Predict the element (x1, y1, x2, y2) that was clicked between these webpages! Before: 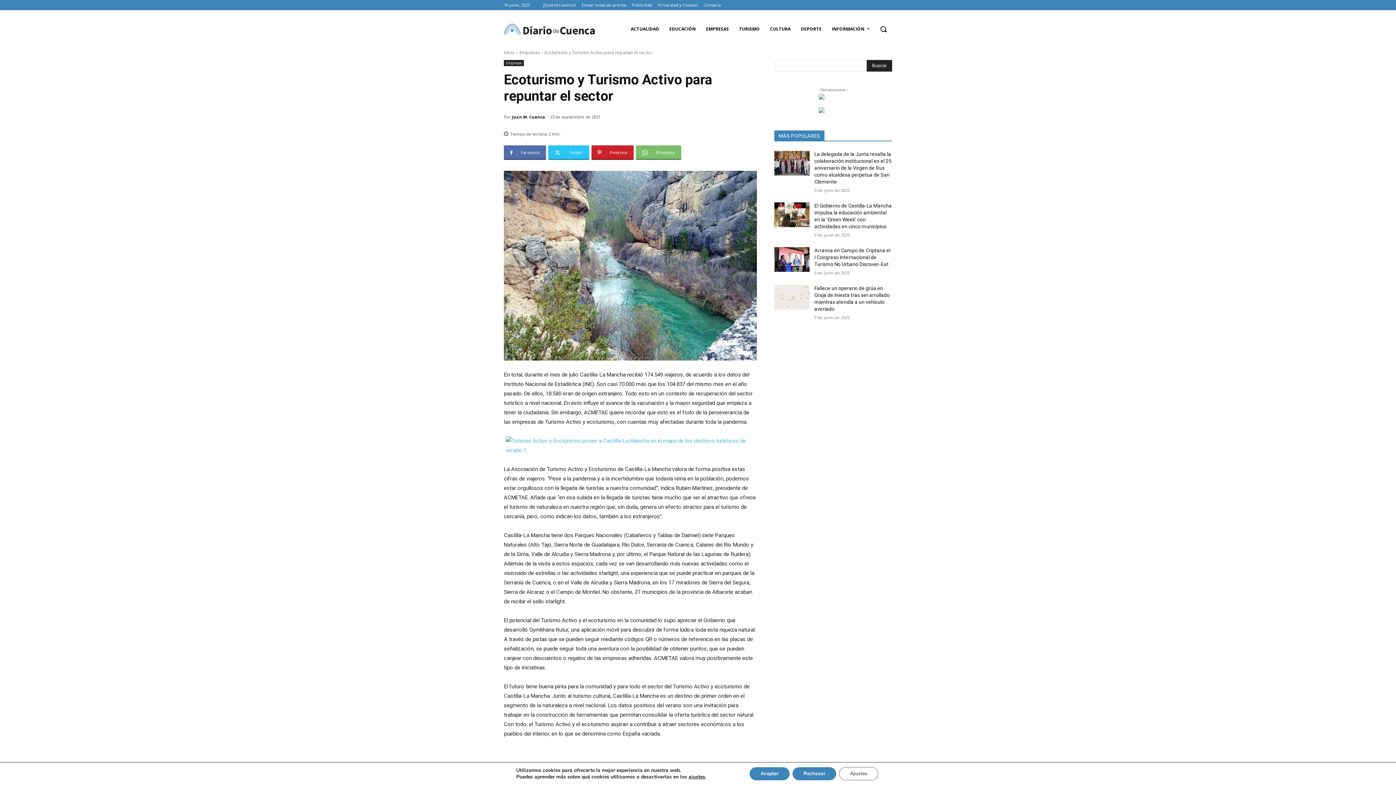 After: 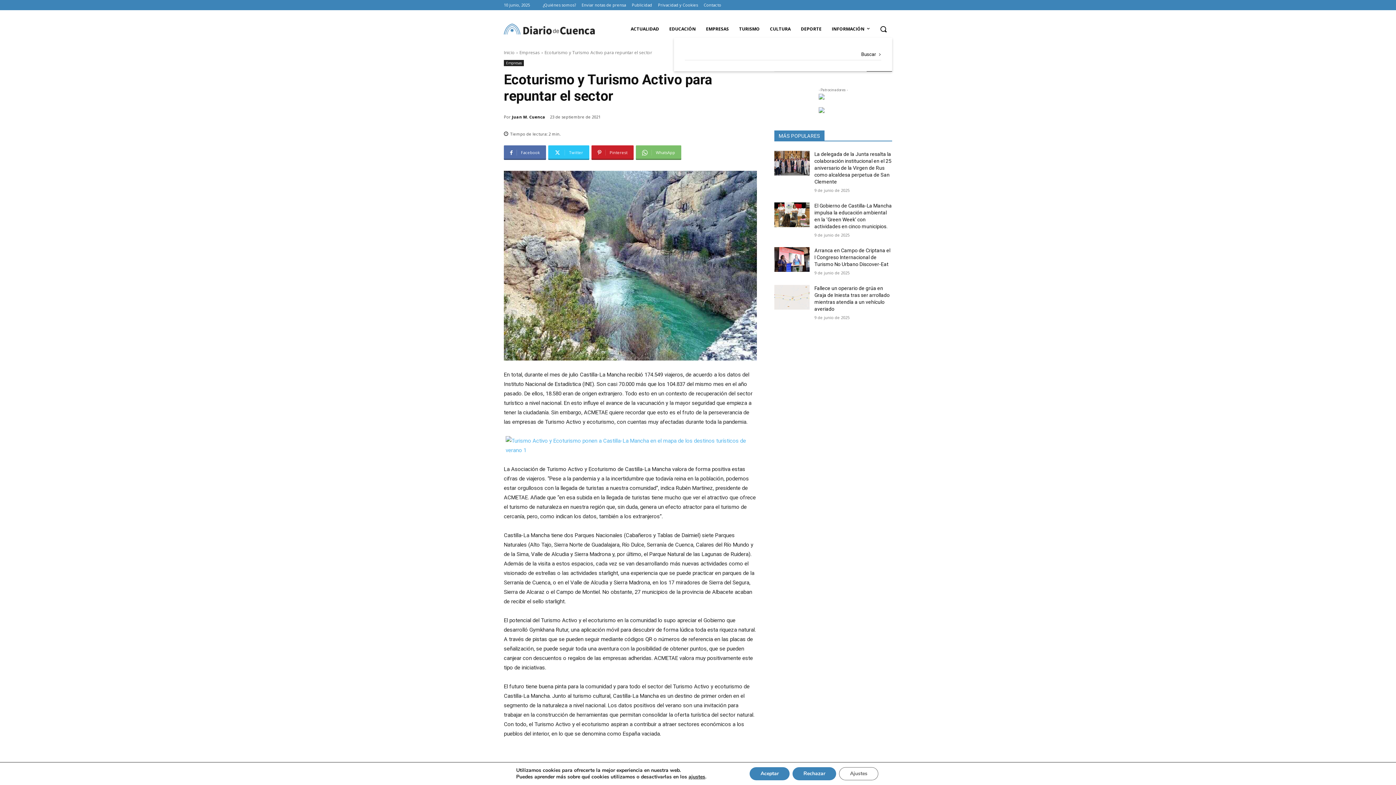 Action: label: Search bbox: (874, 20, 892, 37)